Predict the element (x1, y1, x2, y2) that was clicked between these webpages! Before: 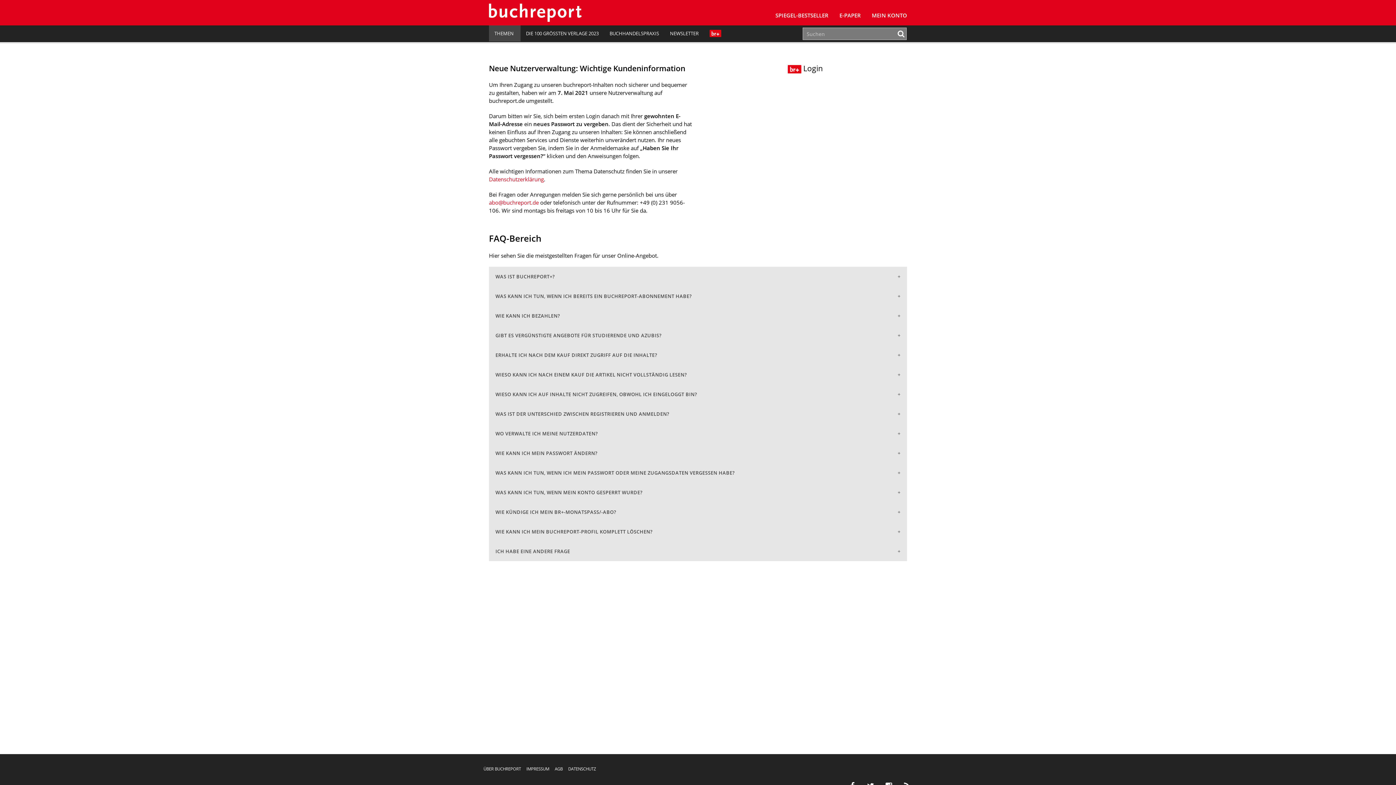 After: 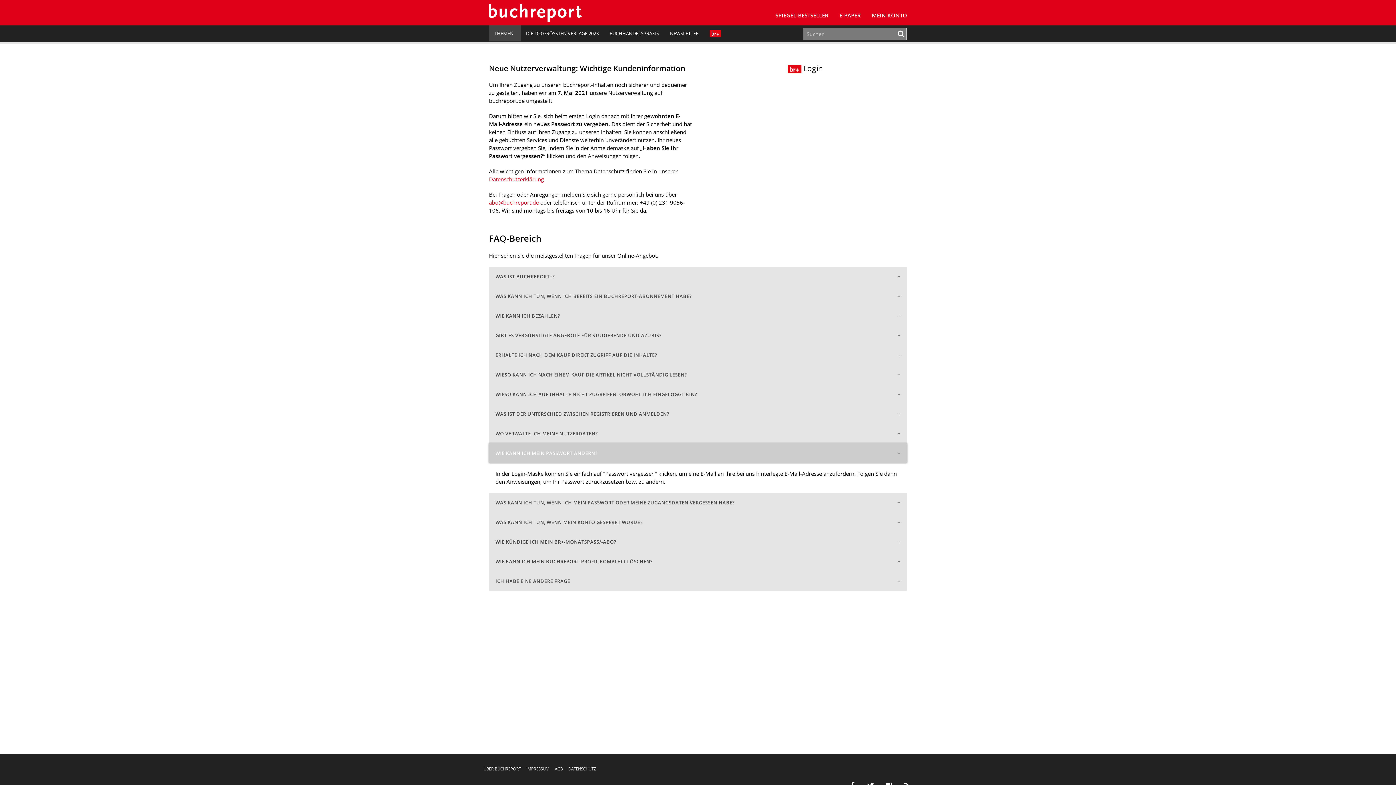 Action: bbox: (489, 443, 907, 463) label: WIE KANN ICH MEIN PASSWORT ÄNDERN?